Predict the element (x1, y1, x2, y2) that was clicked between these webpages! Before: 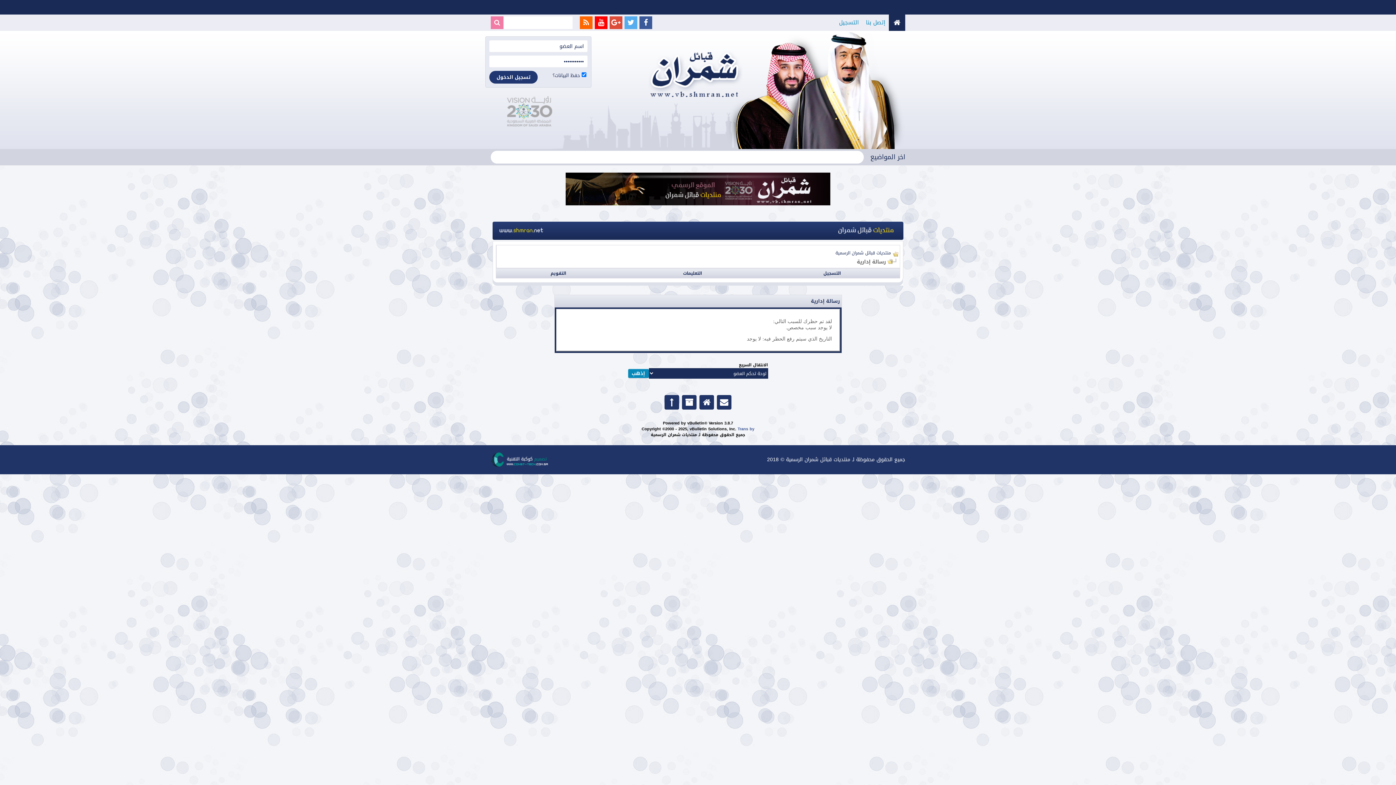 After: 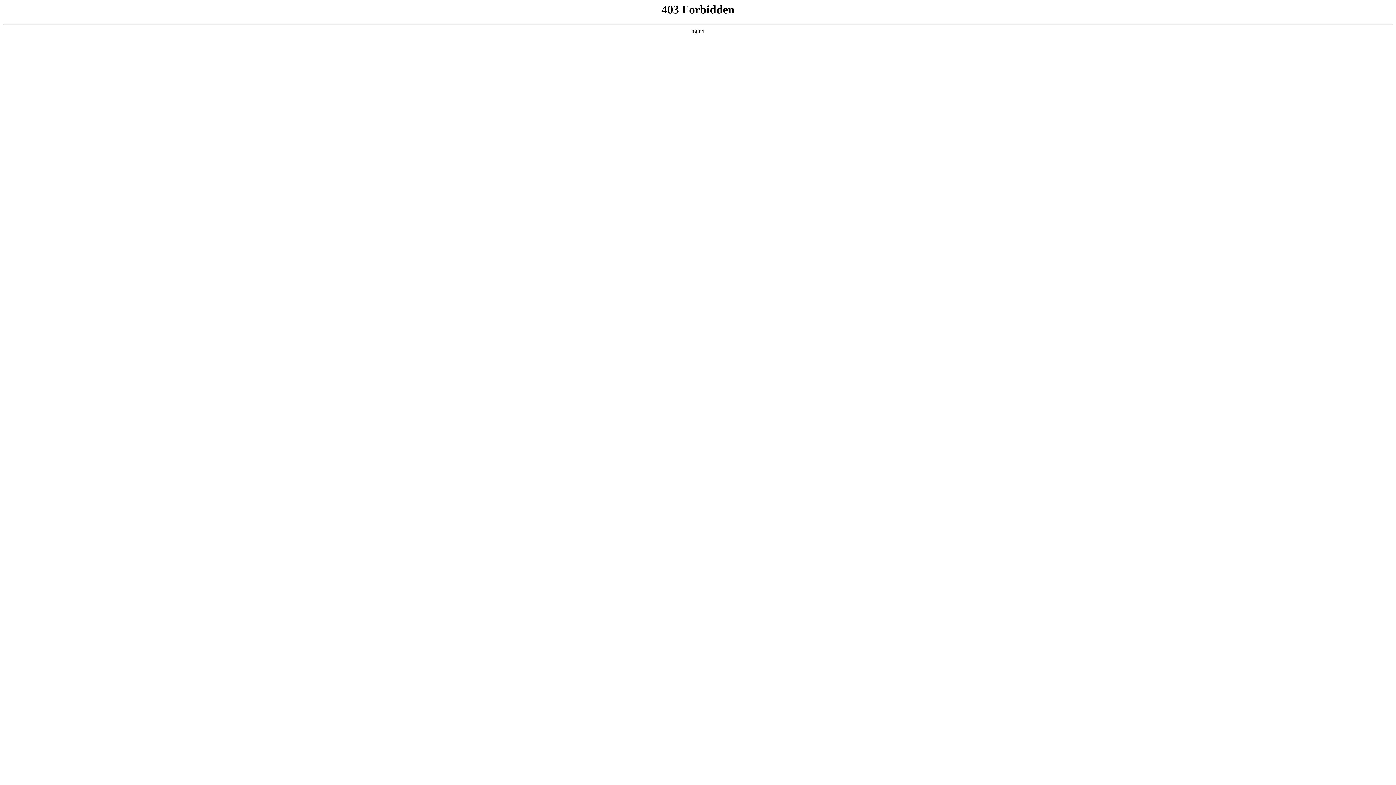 Action: bbox: (737, 425, 754, 433) label: Trans by